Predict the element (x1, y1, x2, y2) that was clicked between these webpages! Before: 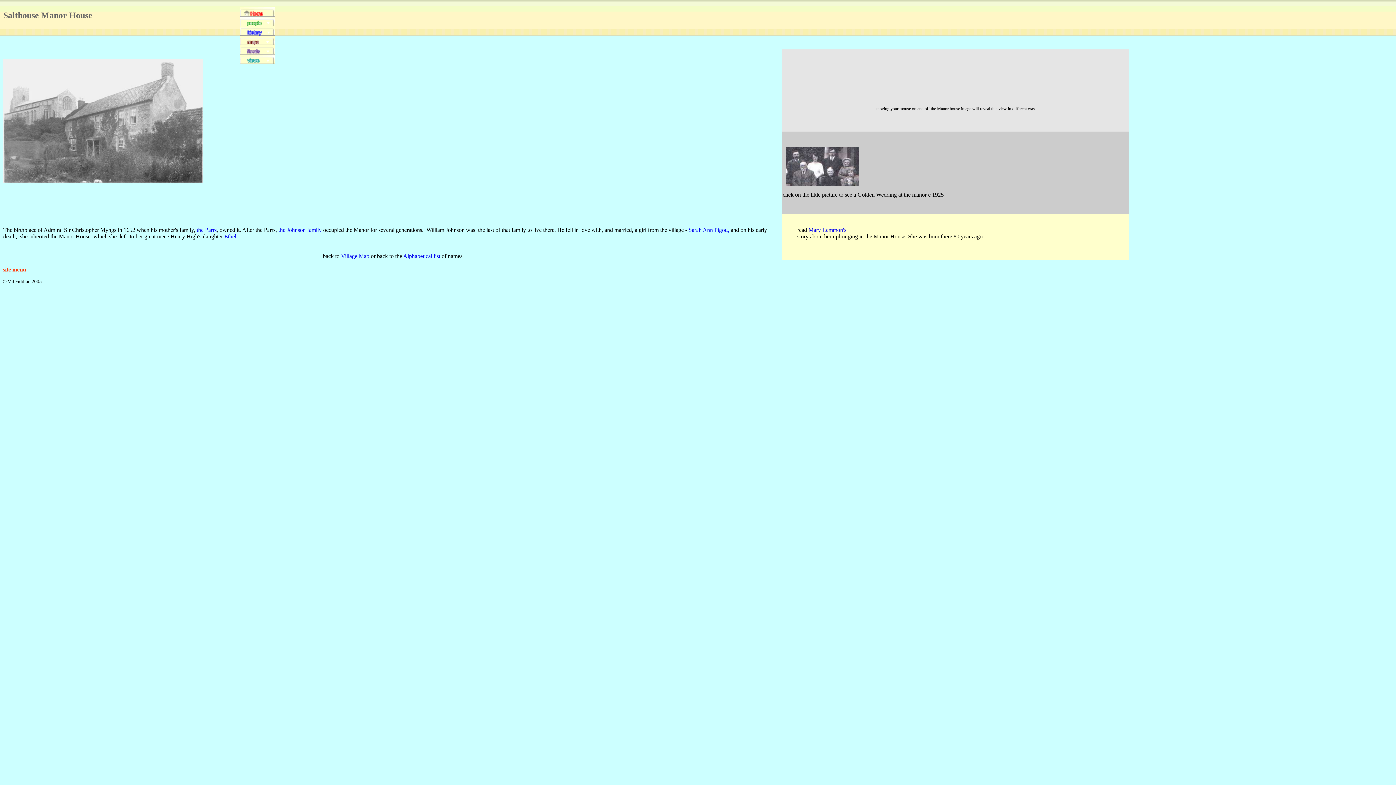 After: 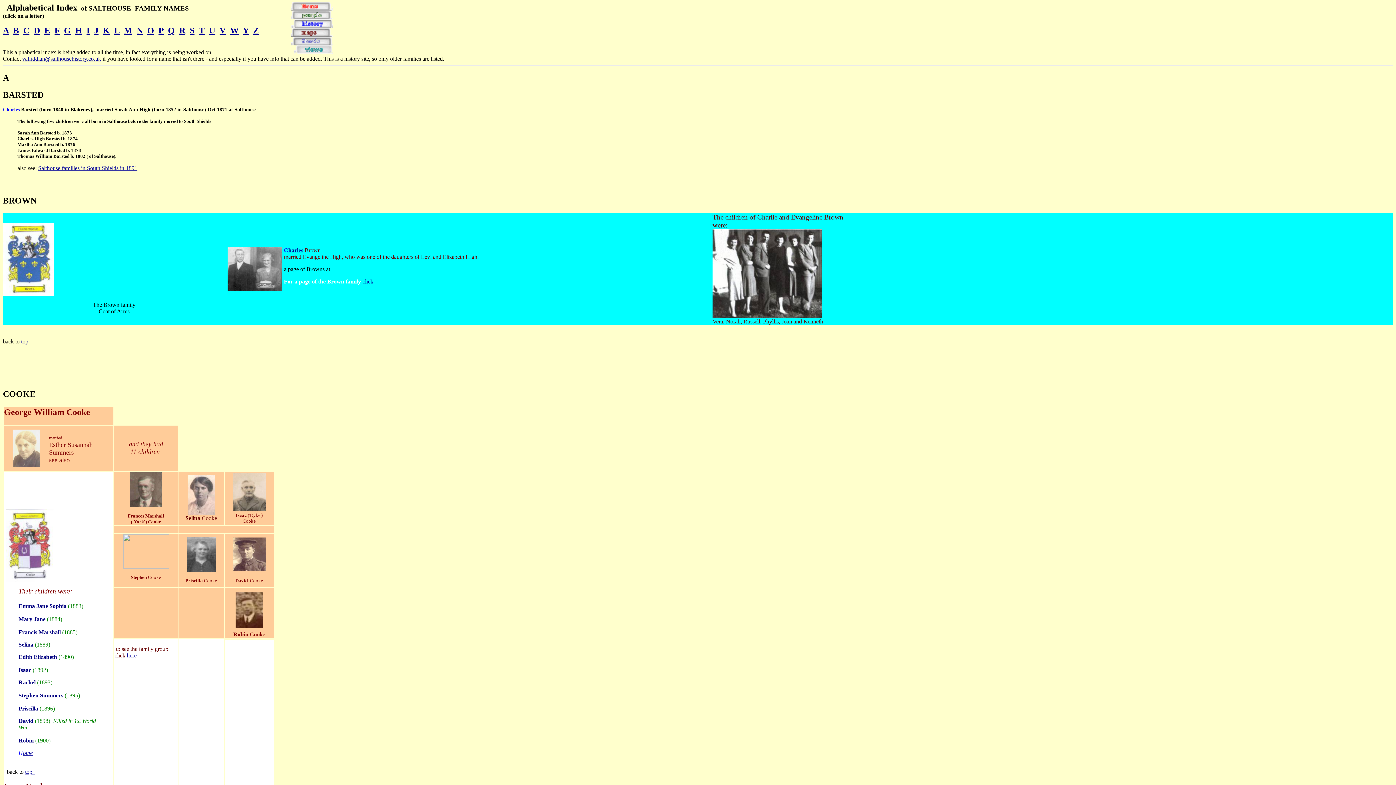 Action: label: Alphabetical list bbox: (403, 253, 440, 259)